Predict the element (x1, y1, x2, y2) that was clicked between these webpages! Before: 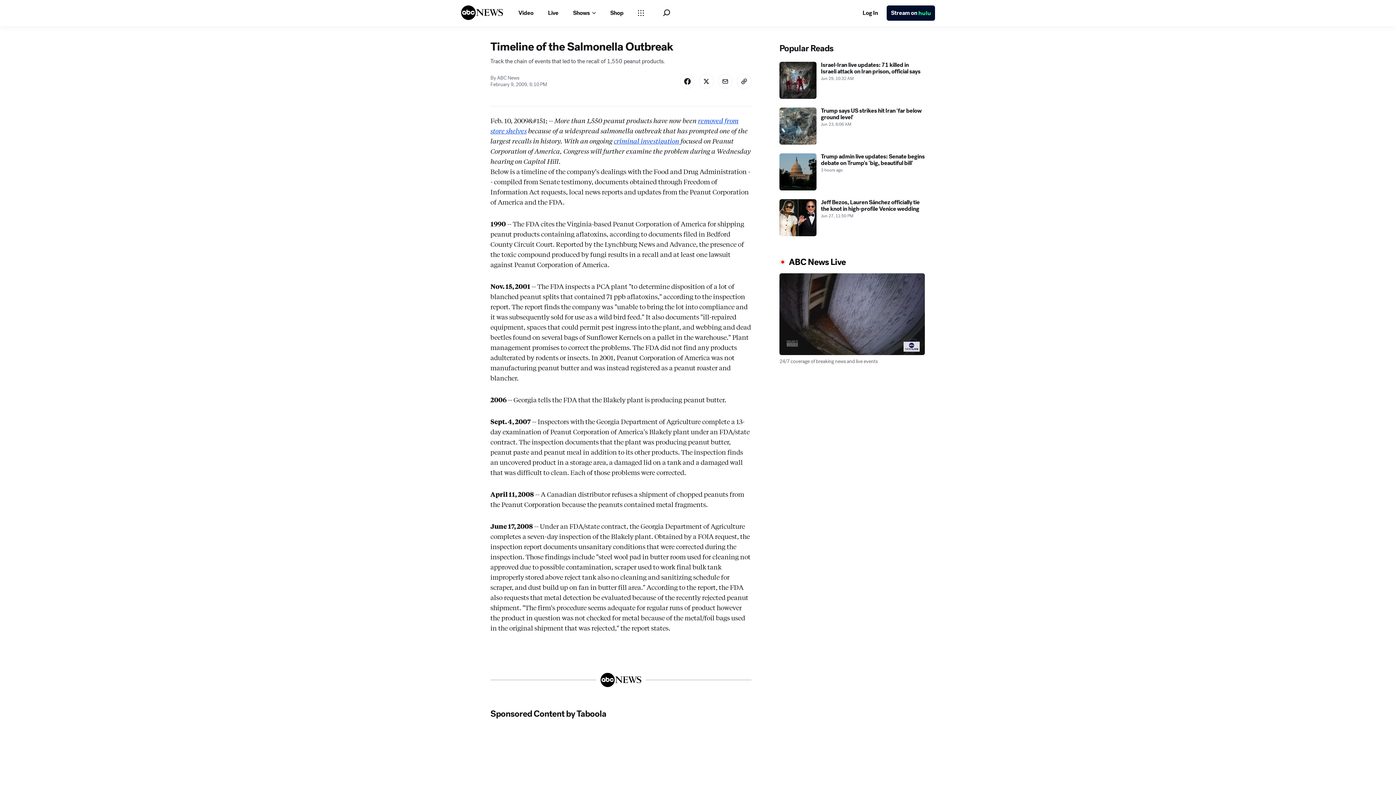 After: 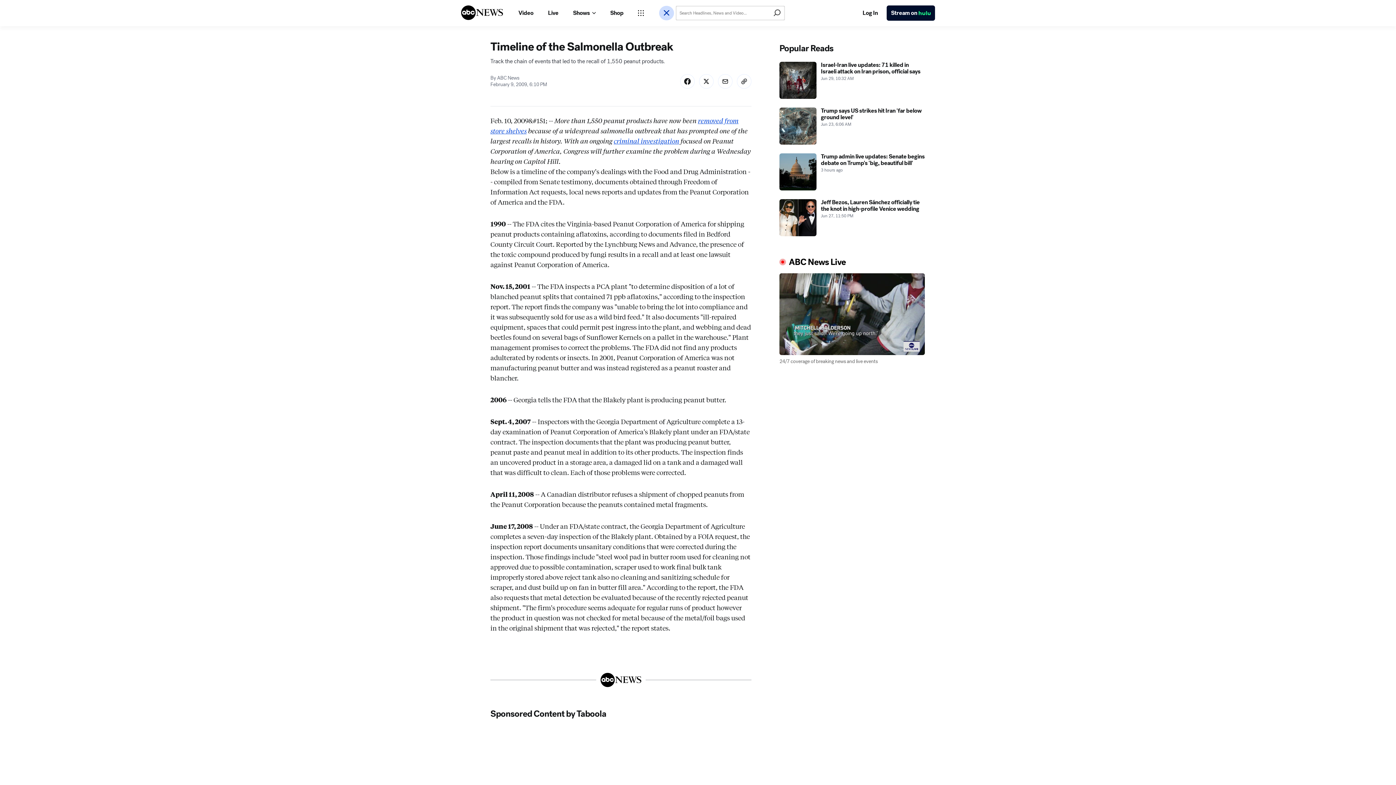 Action: bbox: (663, 9, 670, 16) label: Open Search Bar